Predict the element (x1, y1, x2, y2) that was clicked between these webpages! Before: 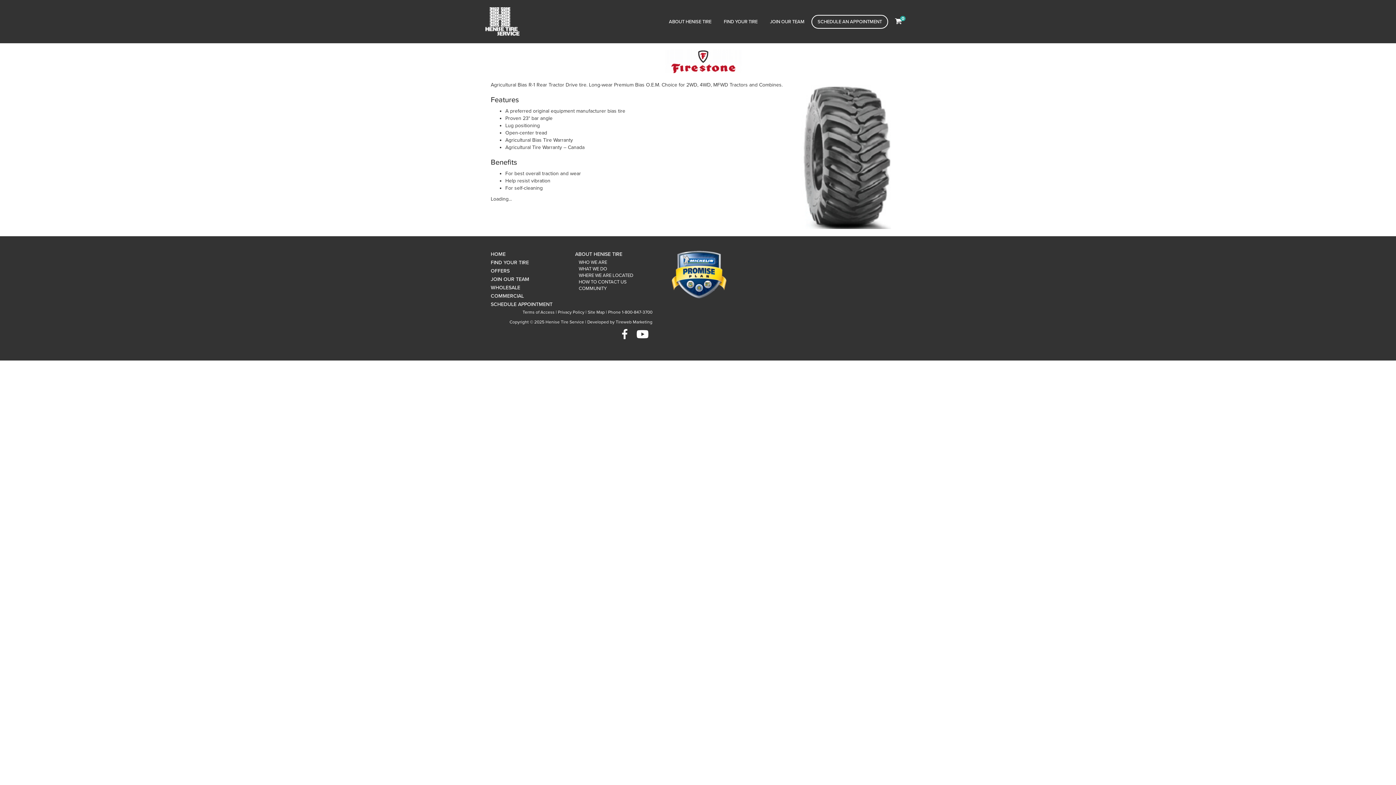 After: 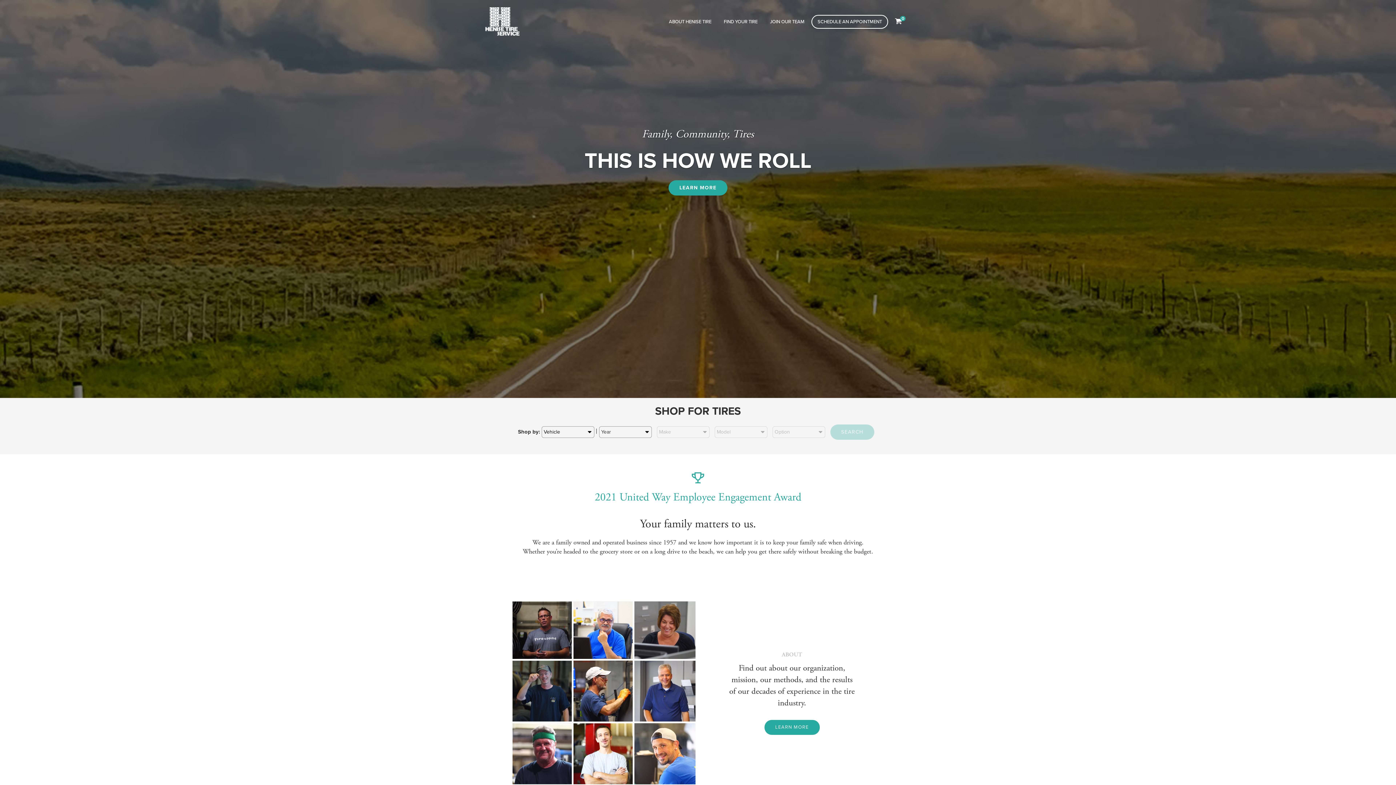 Action: bbox: (485, 7, 545, 36)